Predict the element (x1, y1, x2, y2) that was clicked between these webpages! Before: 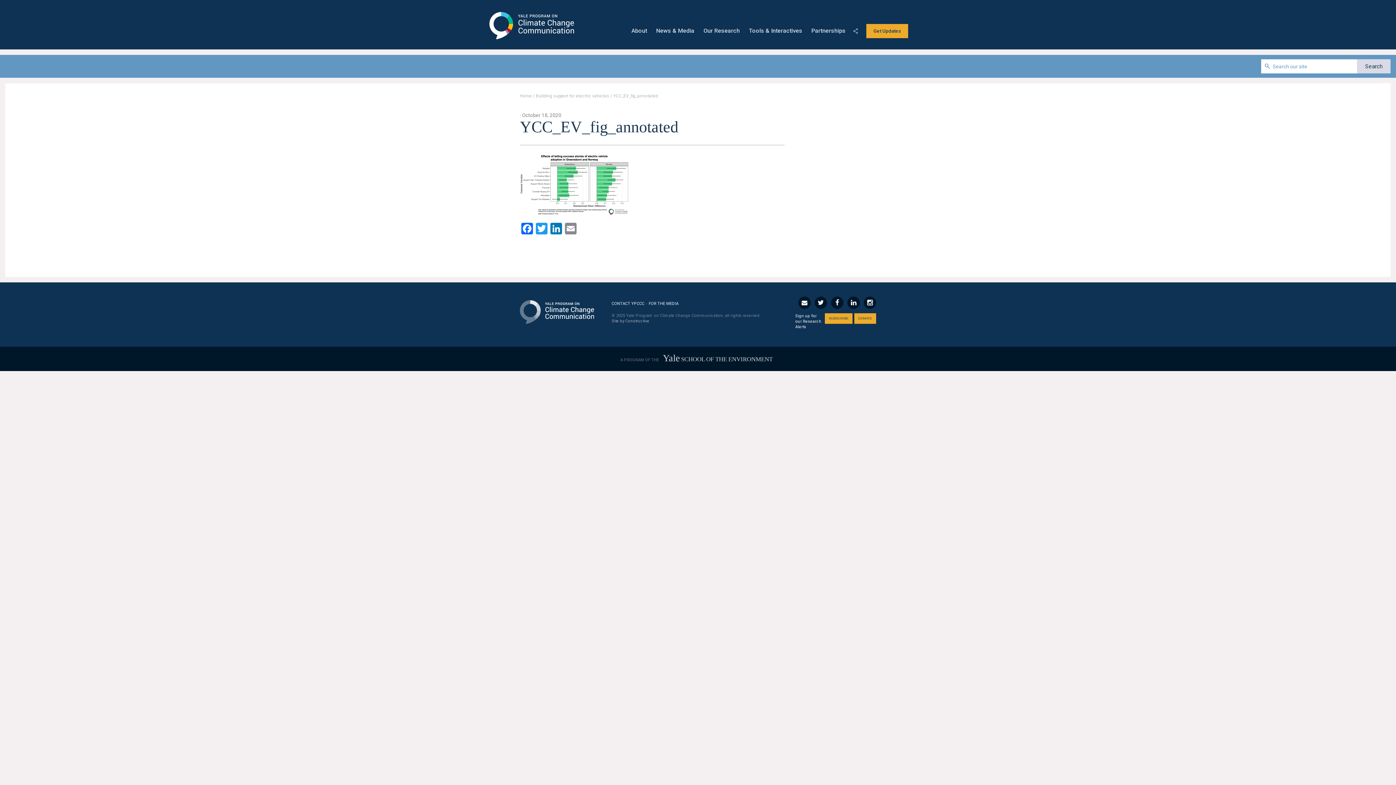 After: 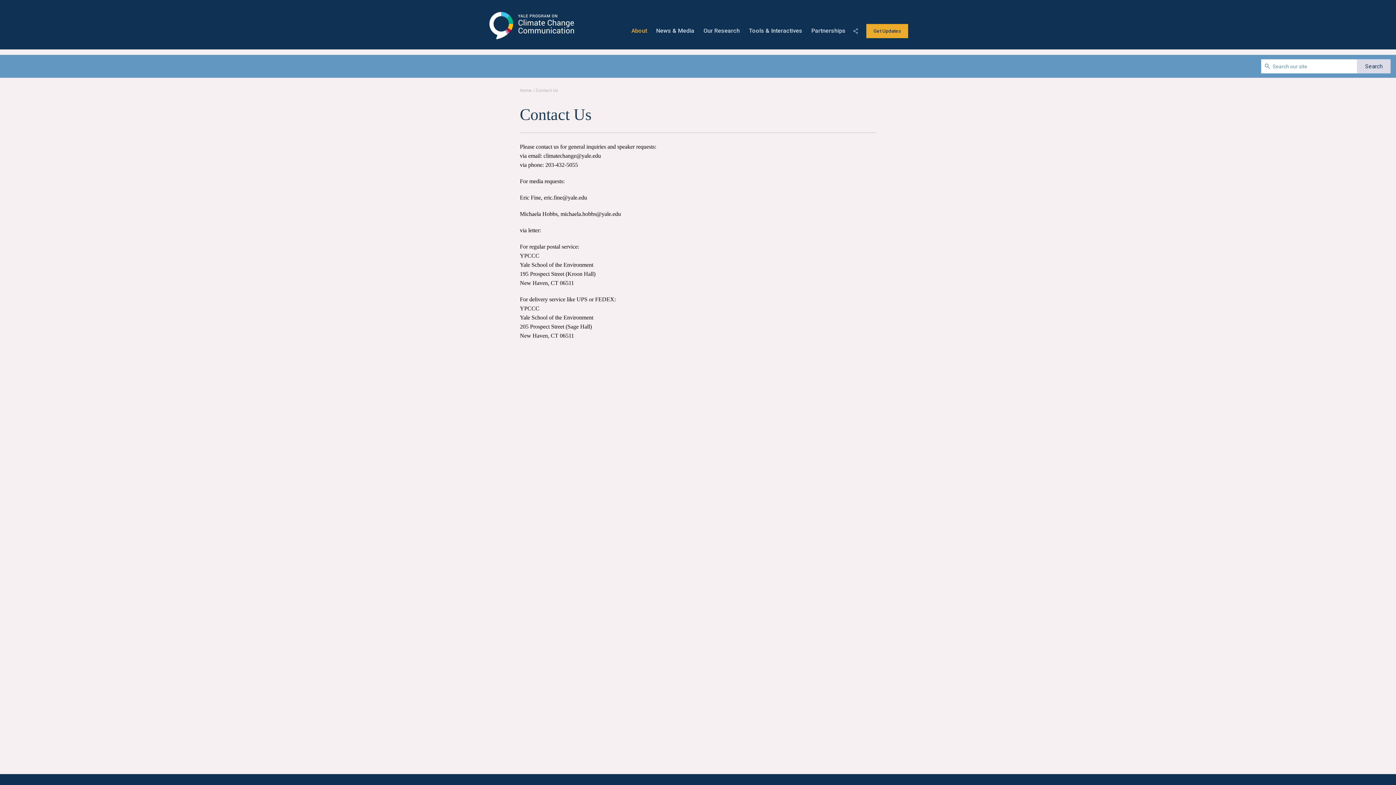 Action: bbox: (611, 301, 644, 306) label: CONTACT YPCCC